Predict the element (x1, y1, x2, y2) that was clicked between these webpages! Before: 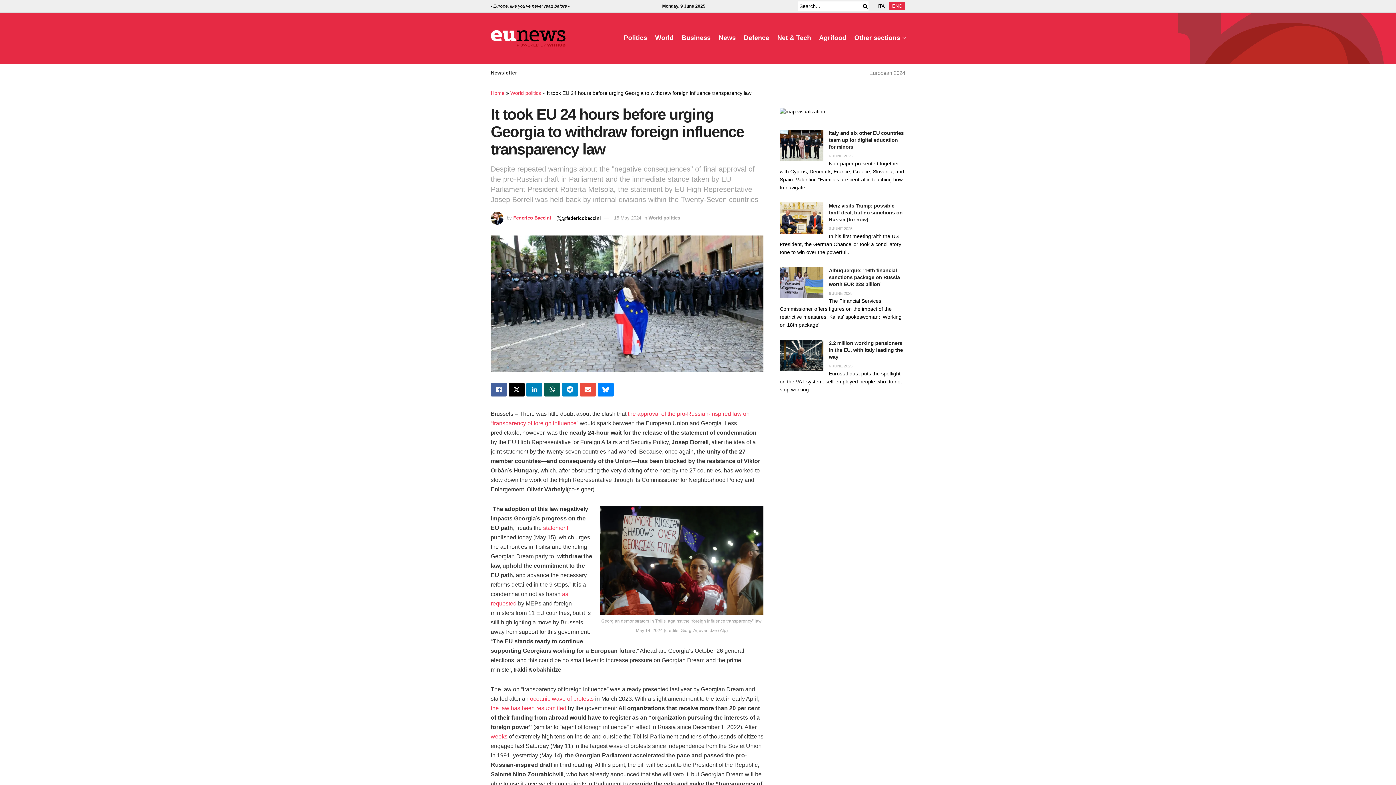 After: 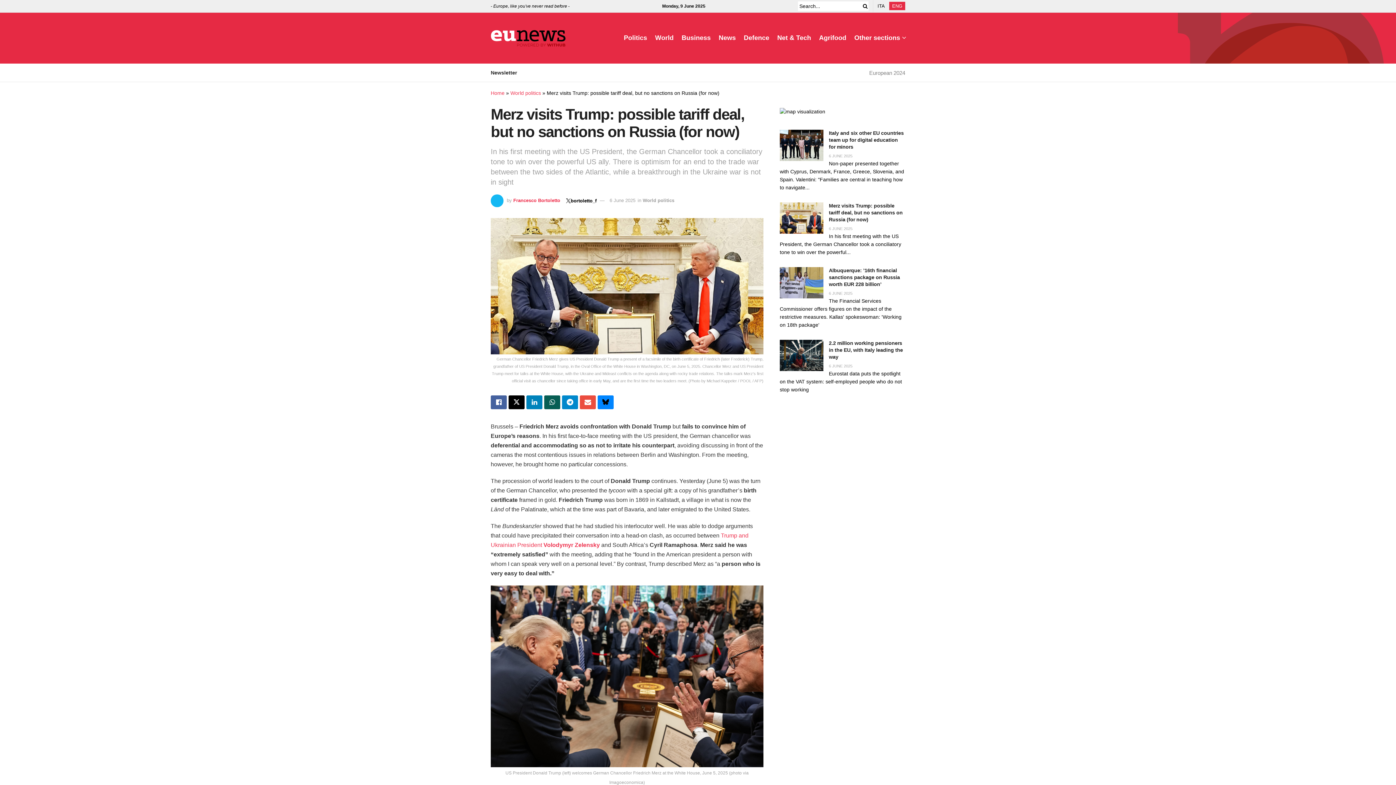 Action: label: 6 JUNE 2025 bbox: (829, 226, 852, 231)